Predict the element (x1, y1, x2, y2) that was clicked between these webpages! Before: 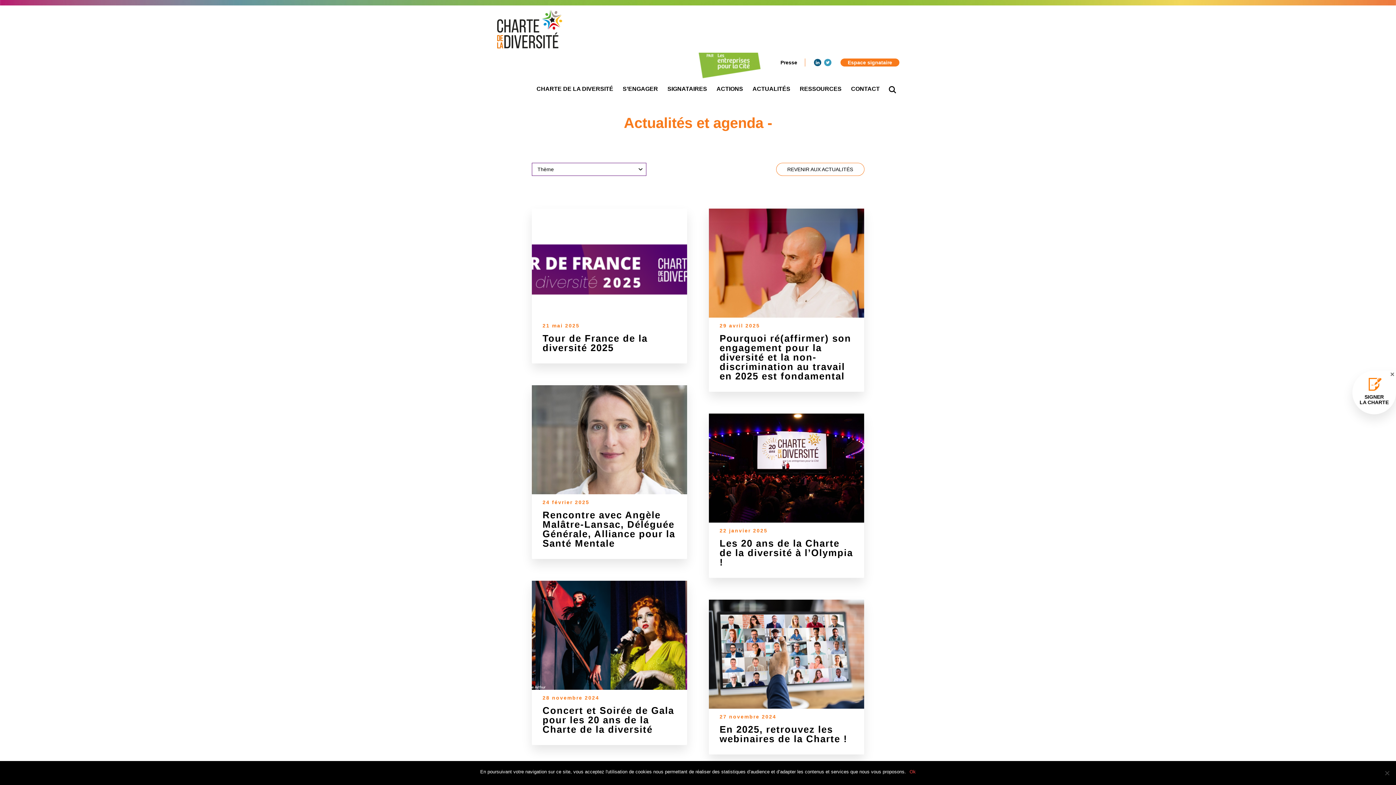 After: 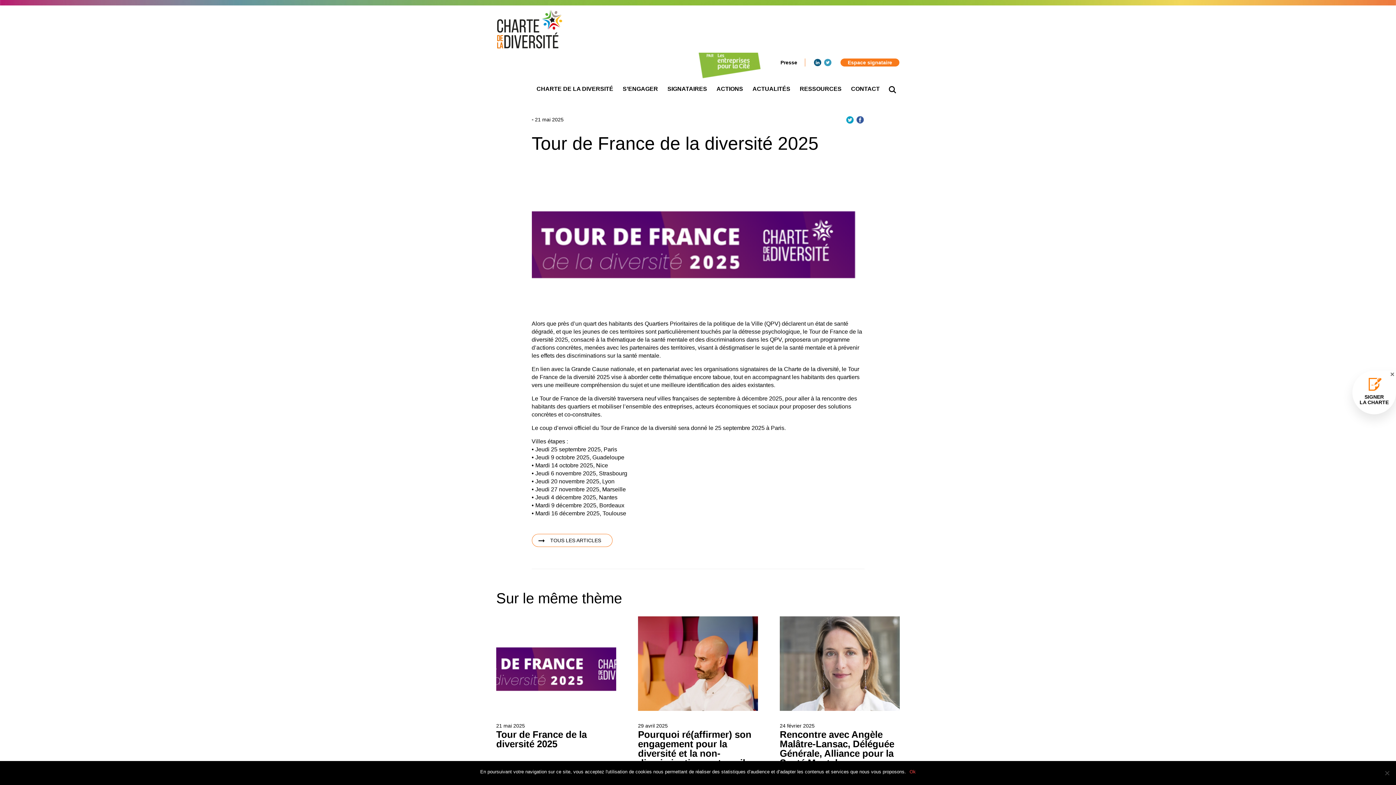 Action: bbox: (542, 333, 676, 352) label: Tour de France de la diversité 2025